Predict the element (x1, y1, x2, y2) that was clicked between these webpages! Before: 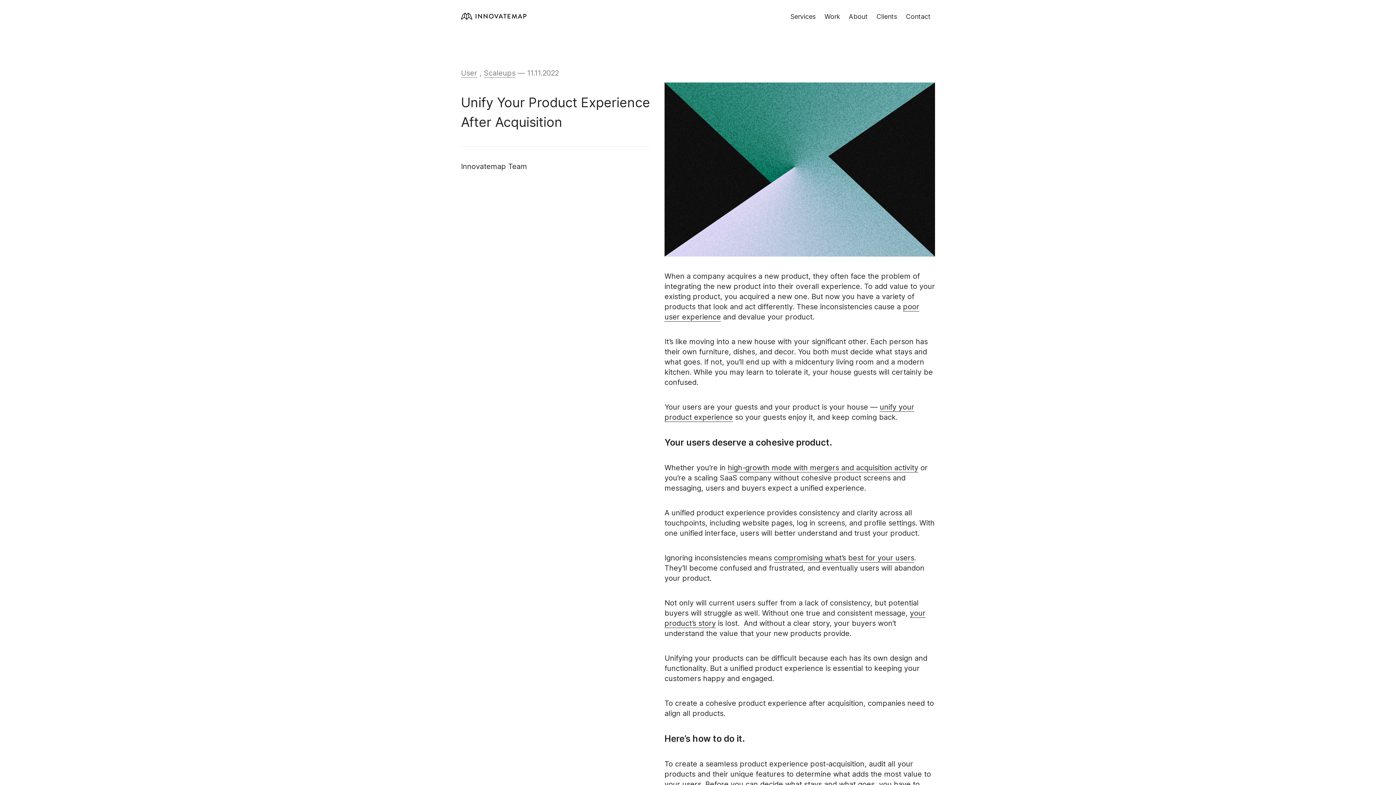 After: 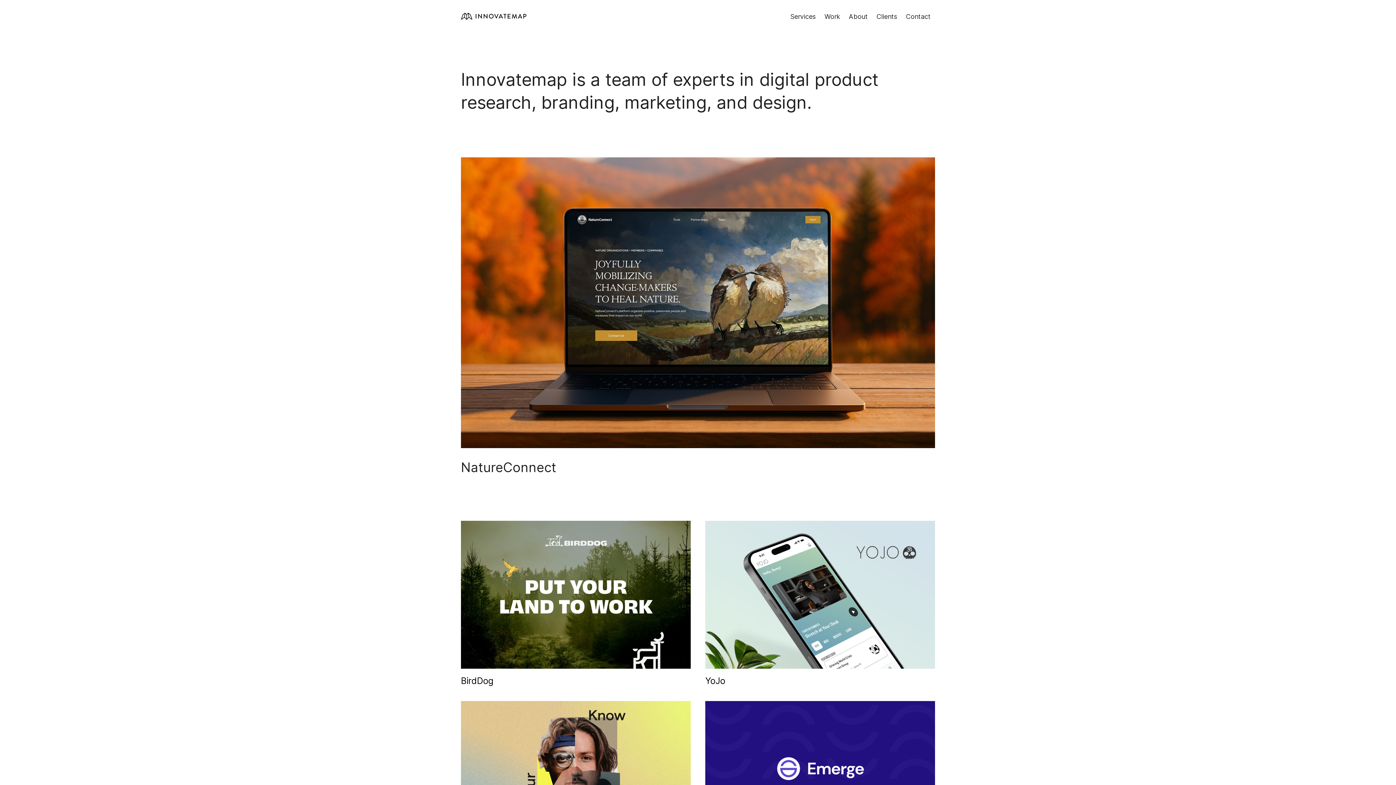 Action: bbox: (461, 12, 526, 20) label: Home